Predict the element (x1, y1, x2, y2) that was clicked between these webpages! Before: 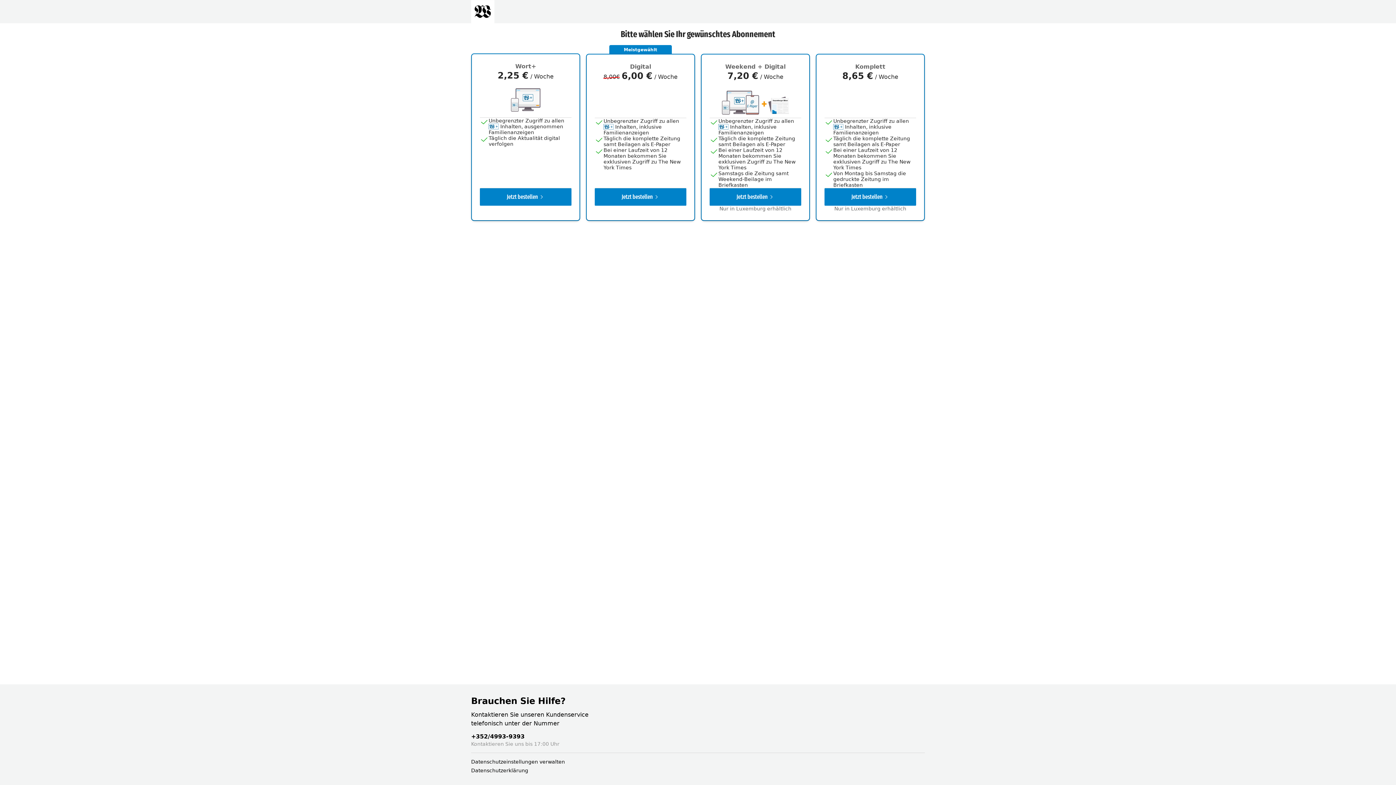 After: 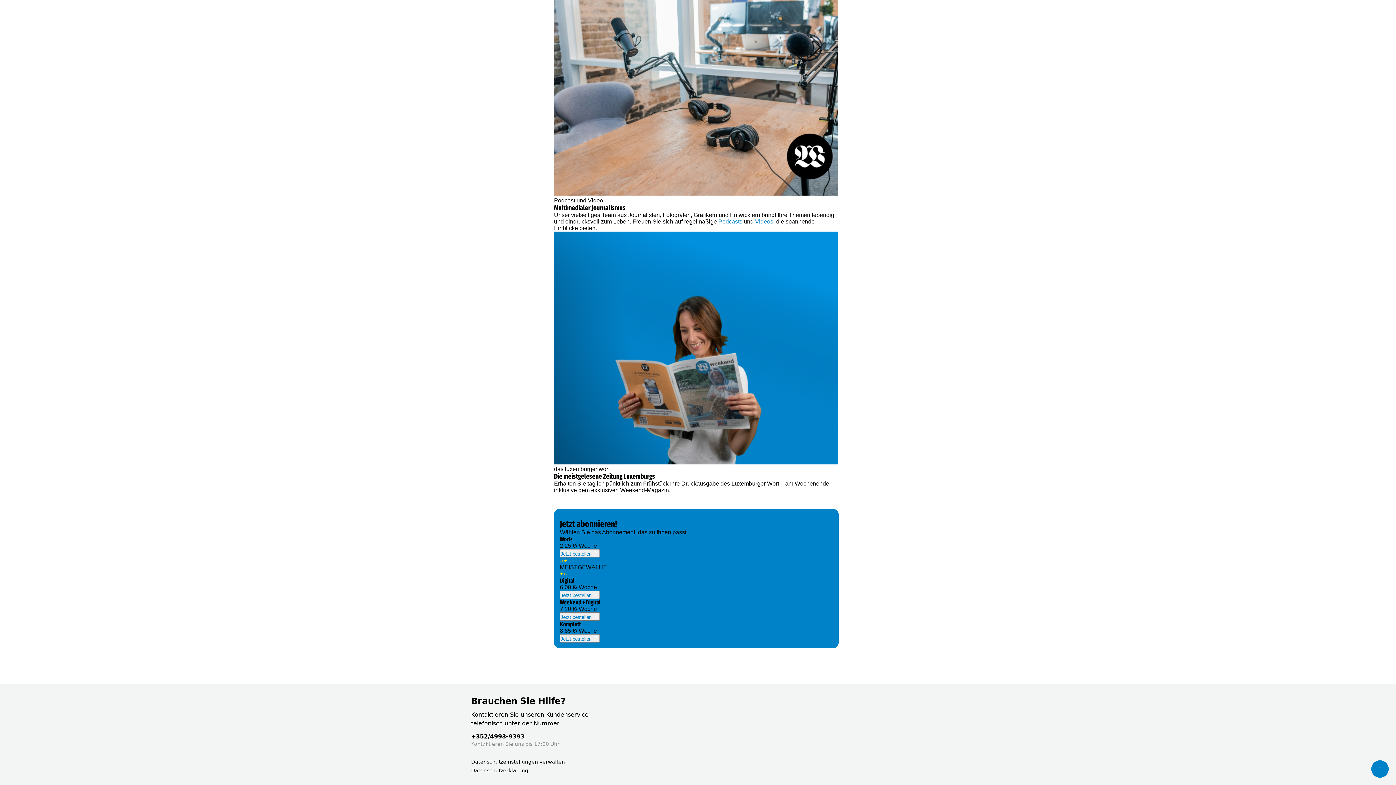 Action: label: +352/4993-9393 bbox: (471, 734, 524, 741)